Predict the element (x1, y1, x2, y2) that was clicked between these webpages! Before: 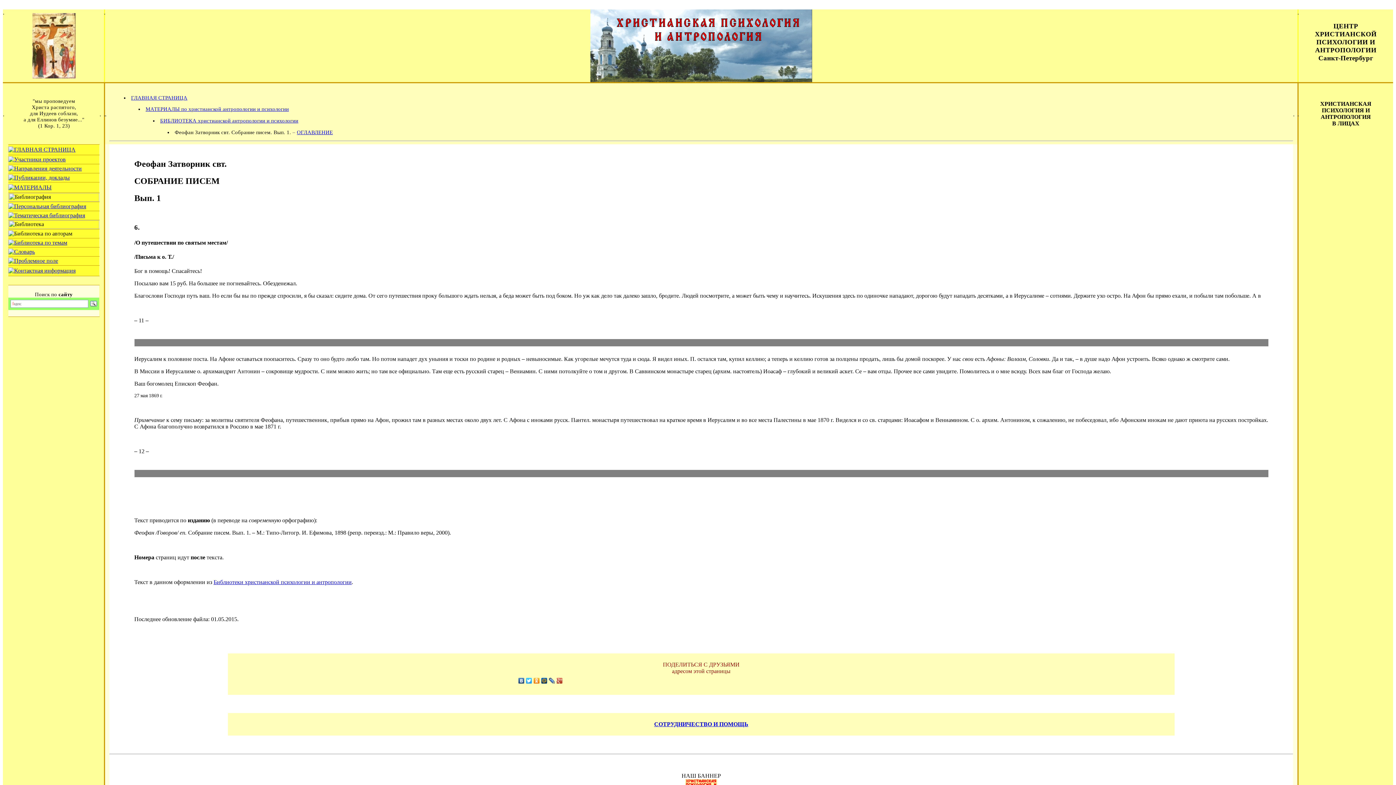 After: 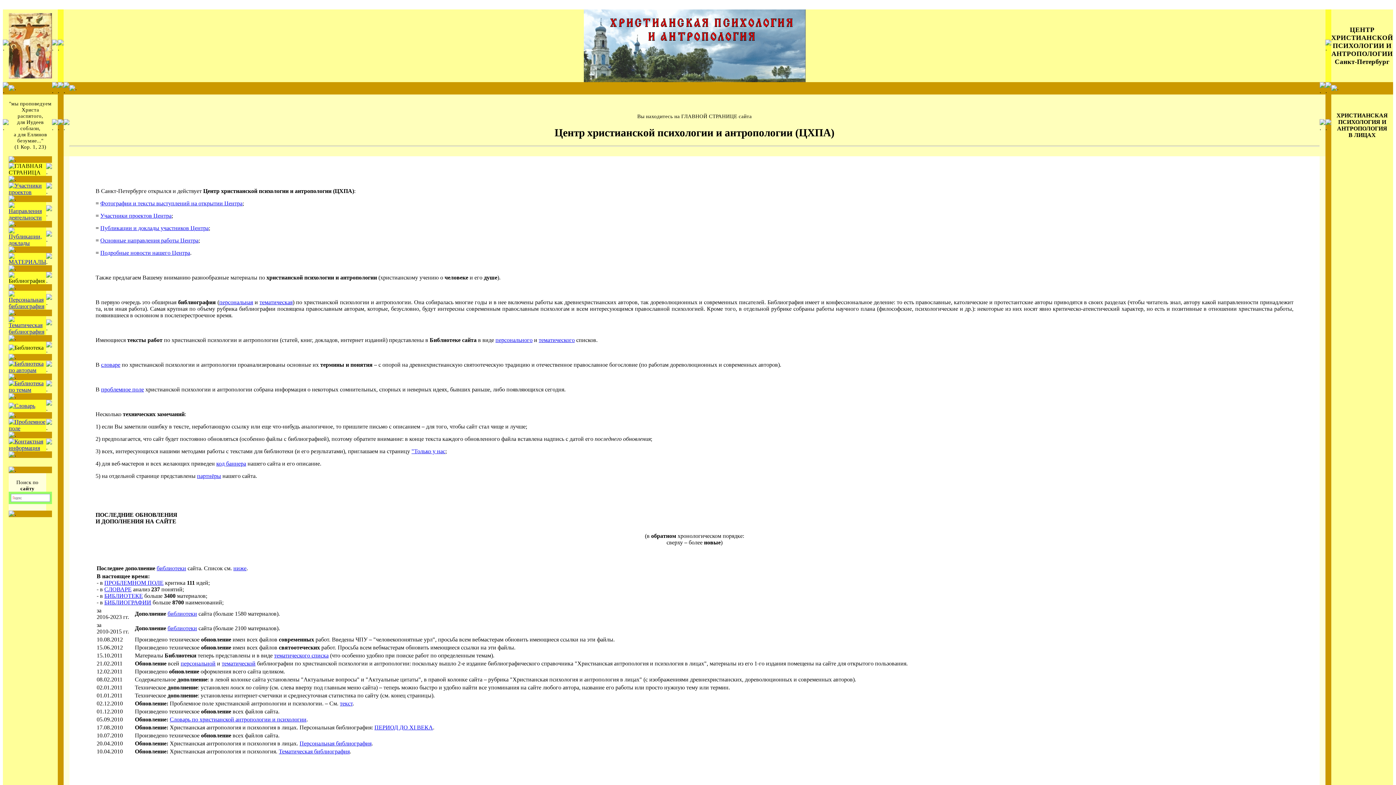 Action: bbox: (8, 146, 75, 152)